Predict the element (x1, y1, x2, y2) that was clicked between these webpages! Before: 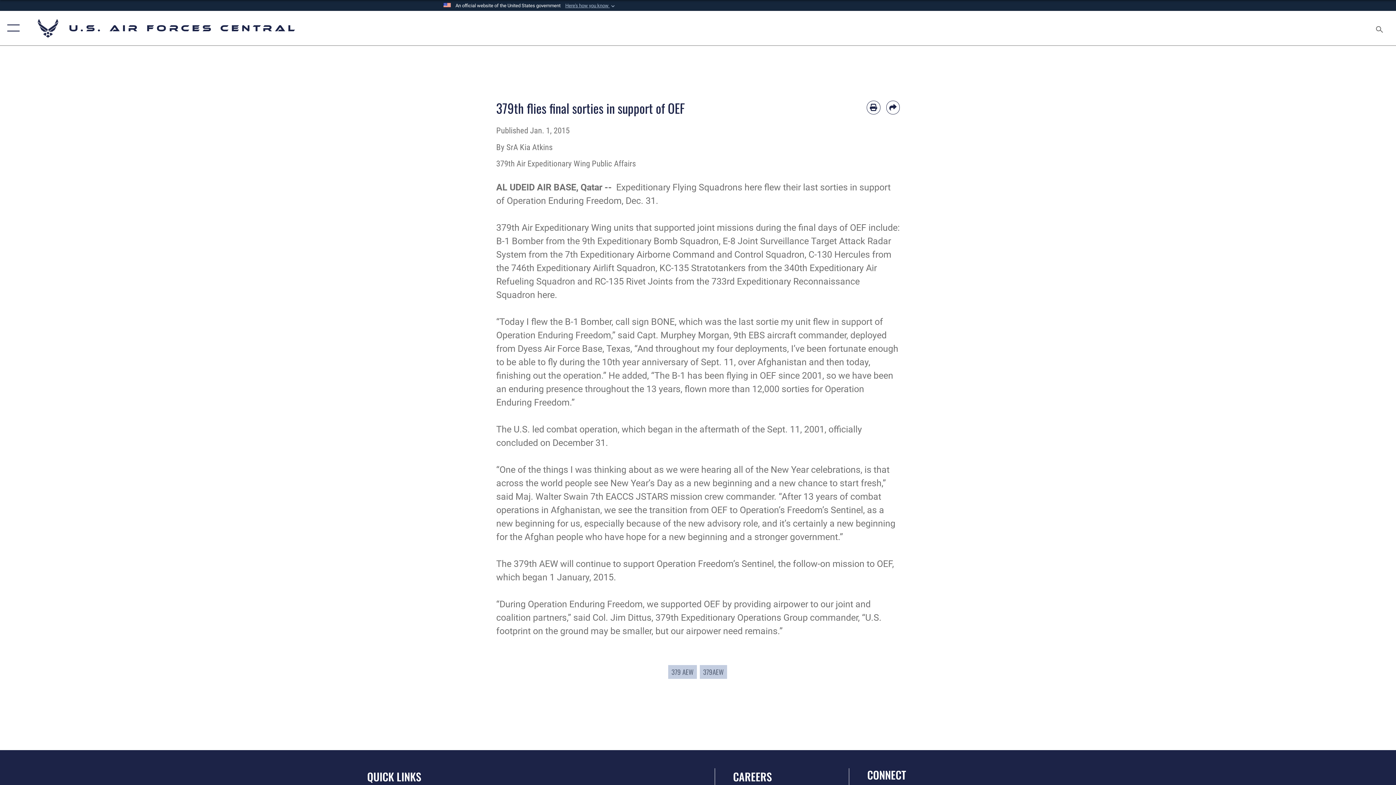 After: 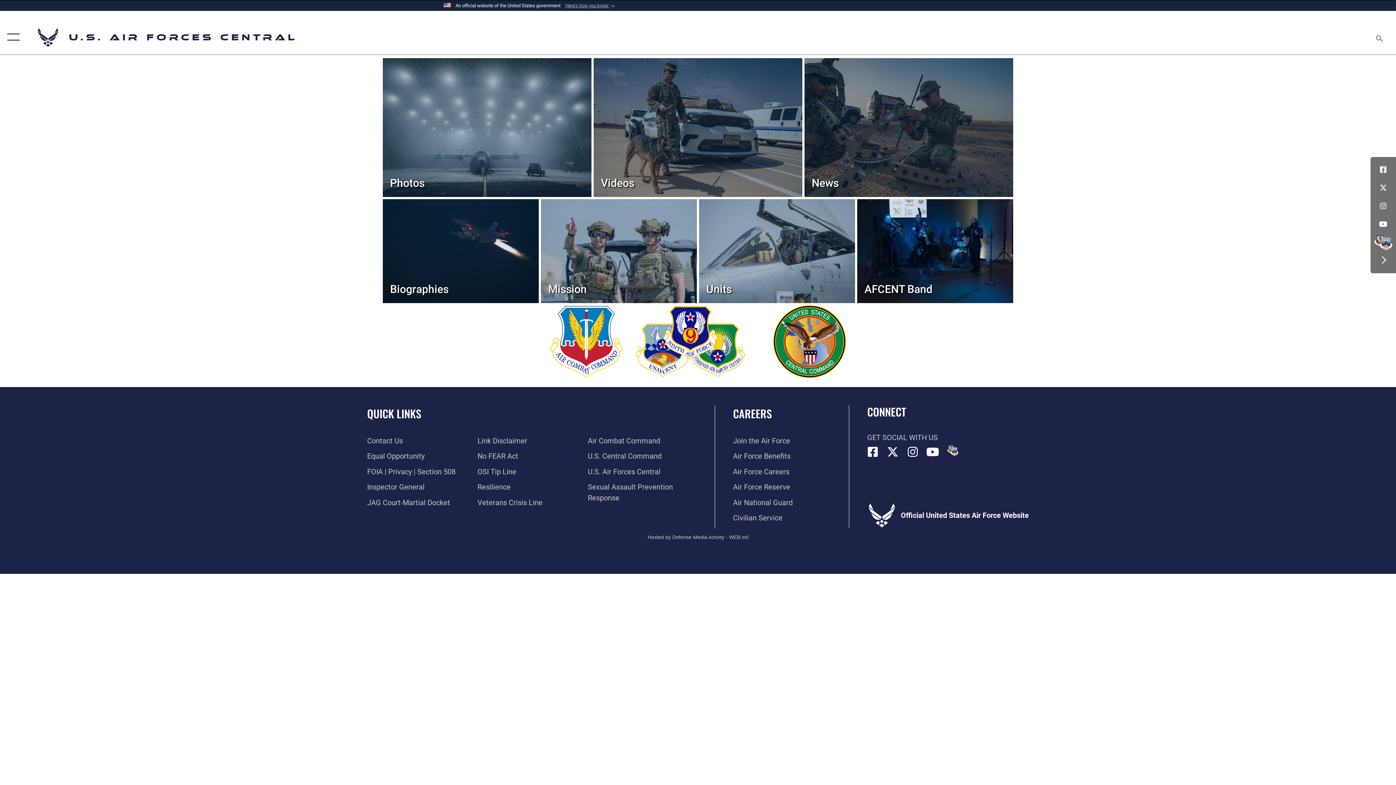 Action: label: U.S. Air Forces Central bbox: (36, 17, 297, 39)